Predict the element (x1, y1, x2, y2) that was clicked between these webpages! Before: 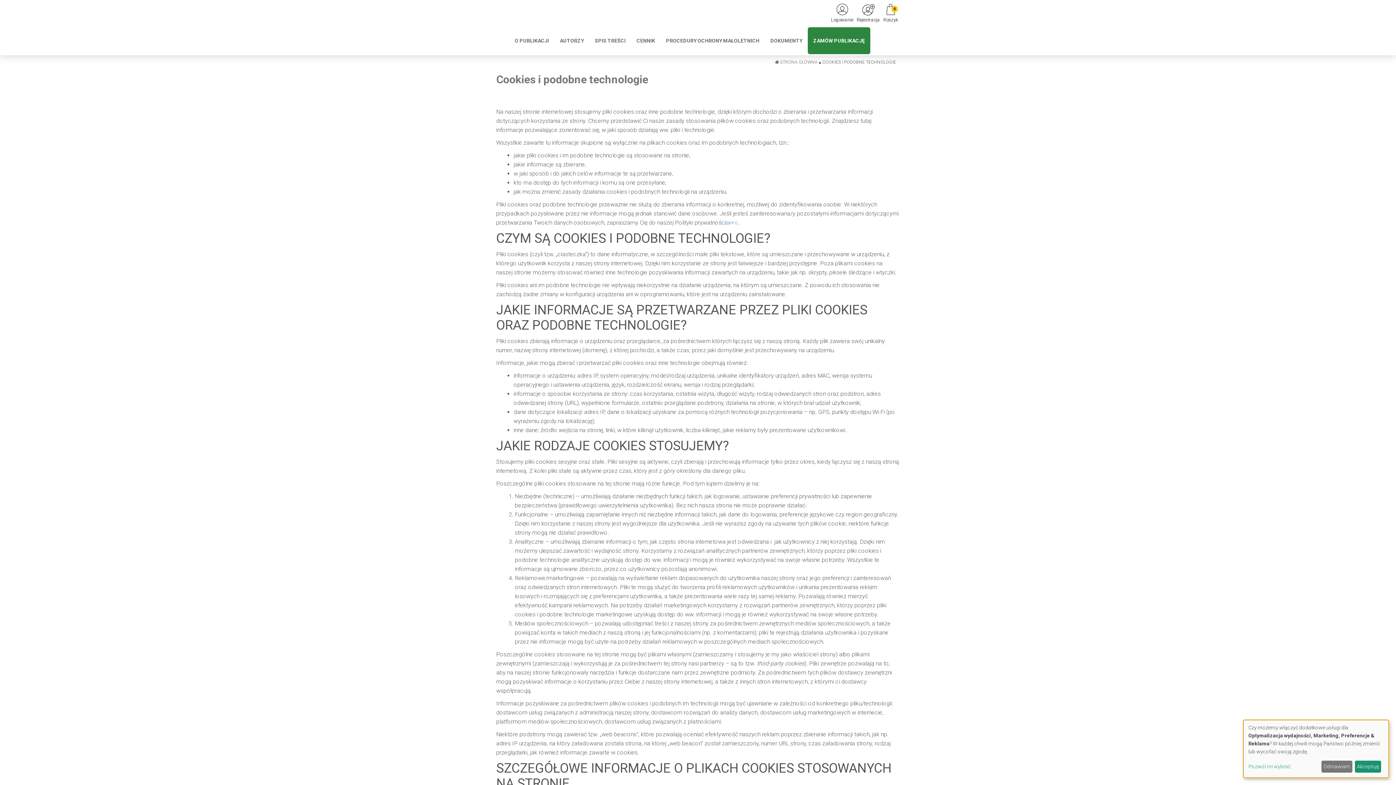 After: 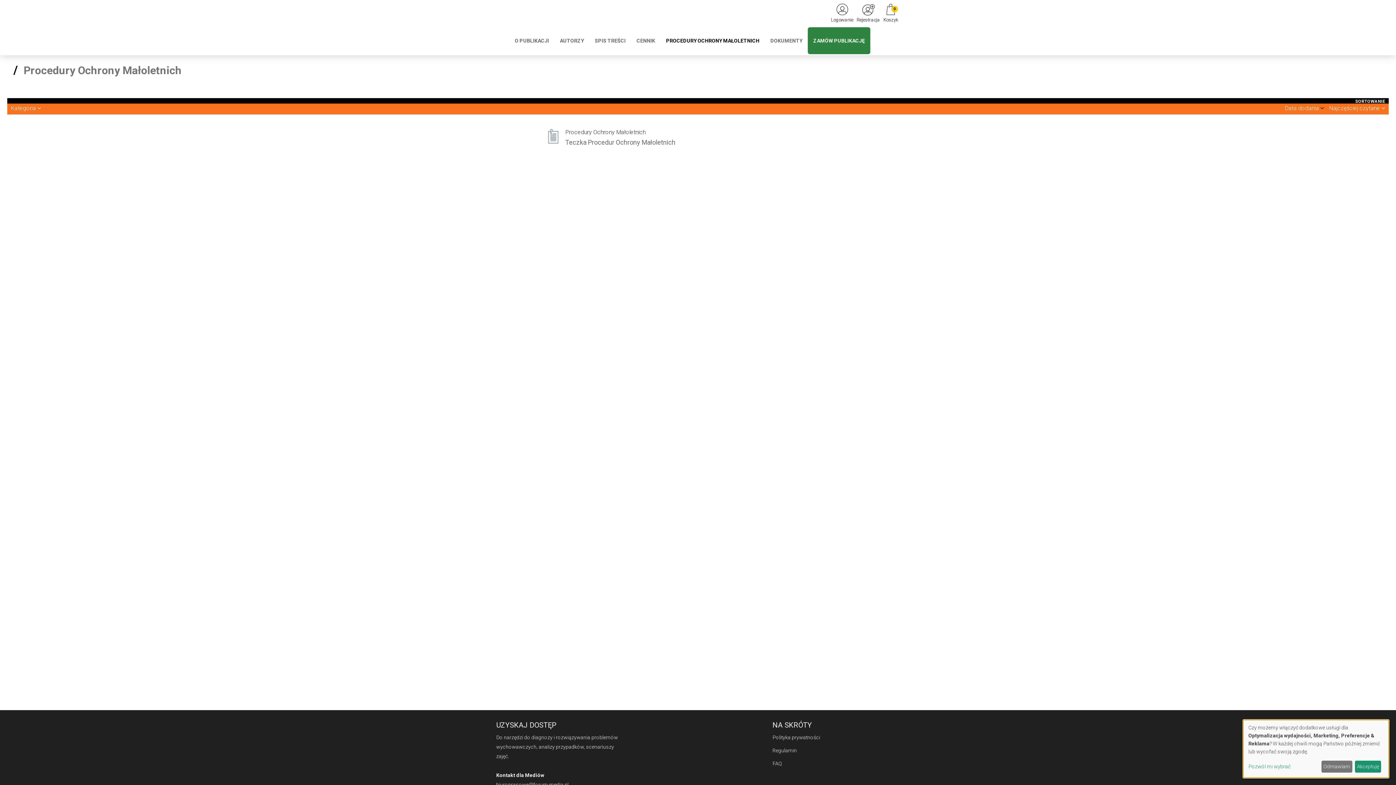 Action: bbox: (660, 27, 765, 54) label: PROCEDURY OCHRONY MAŁOLETNICH